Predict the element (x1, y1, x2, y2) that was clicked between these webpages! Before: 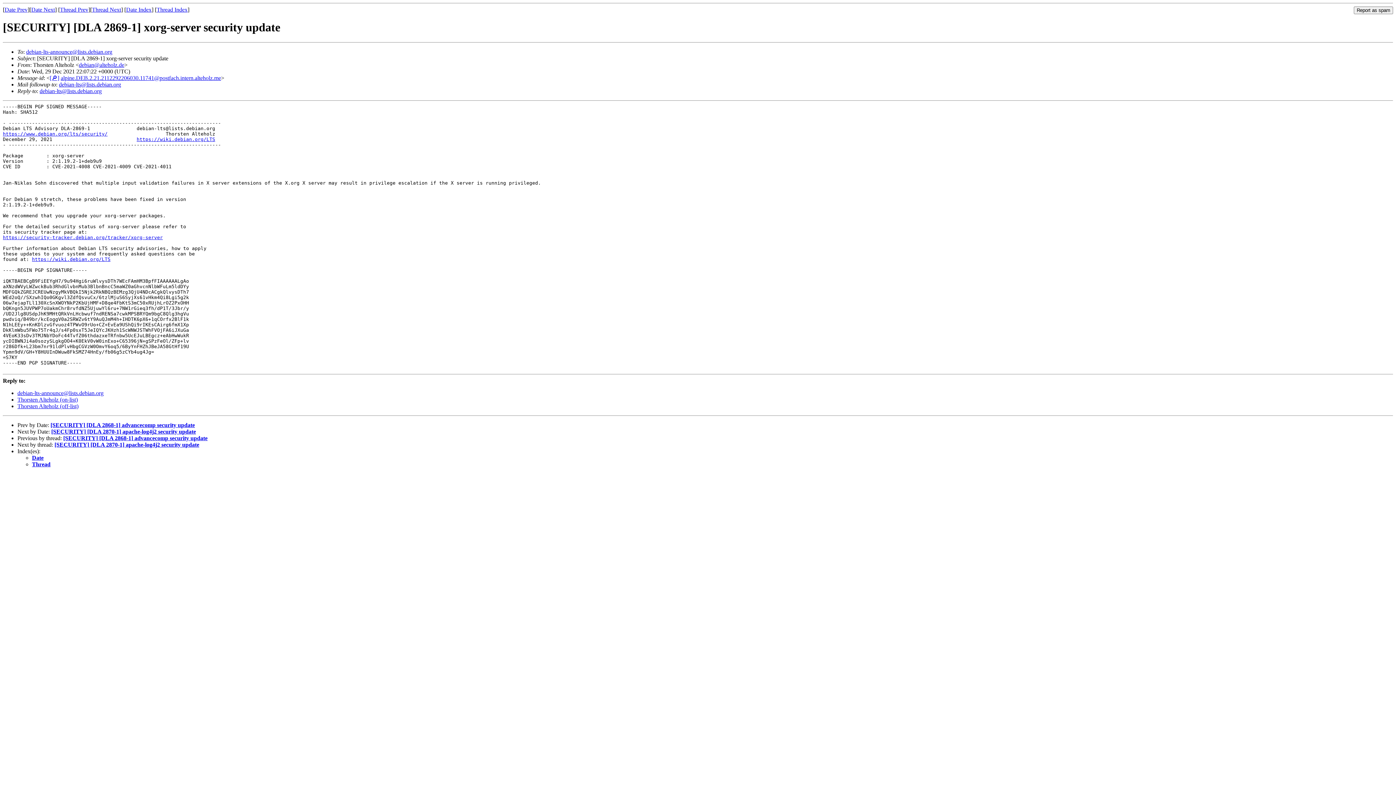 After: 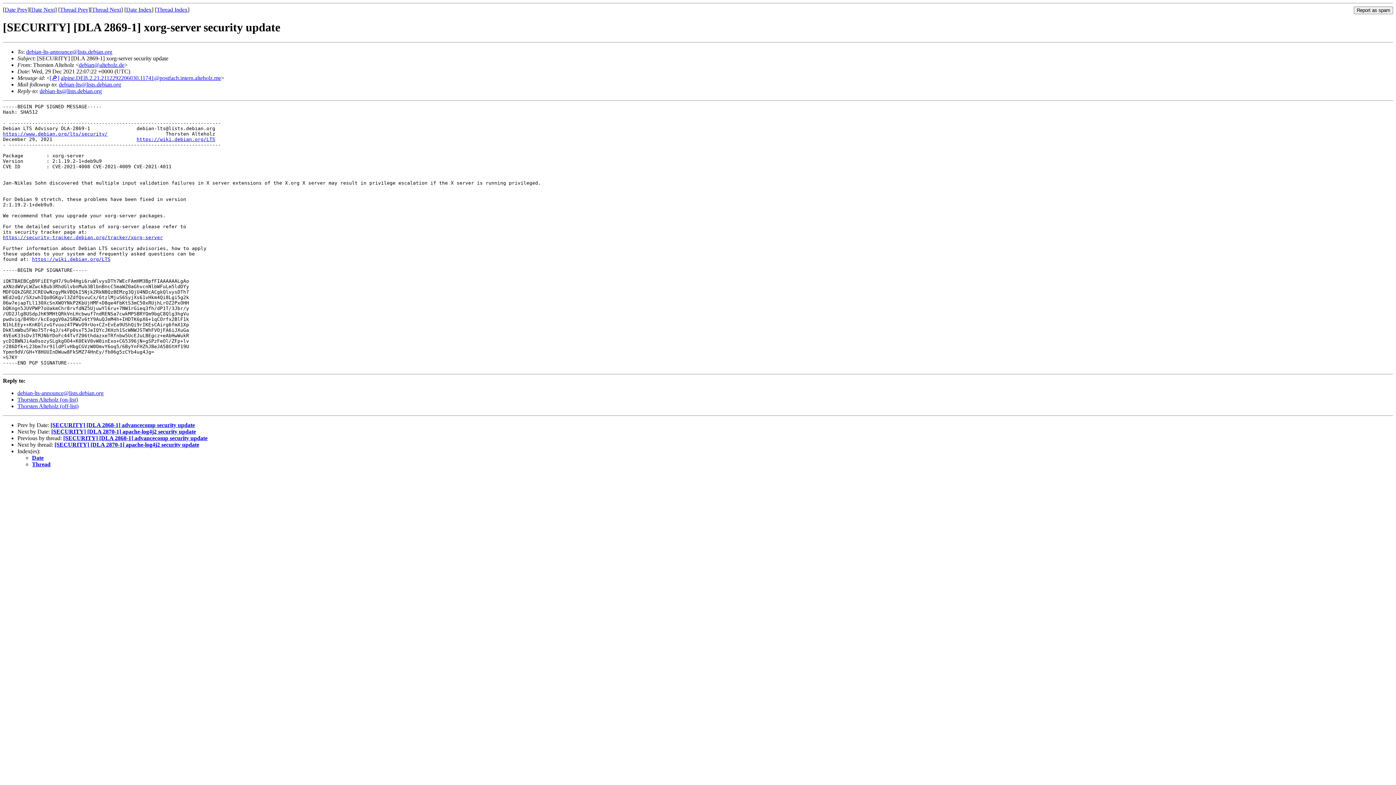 Action: label: Thorsten Alteholz (off-list) bbox: (17, 403, 78, 409)